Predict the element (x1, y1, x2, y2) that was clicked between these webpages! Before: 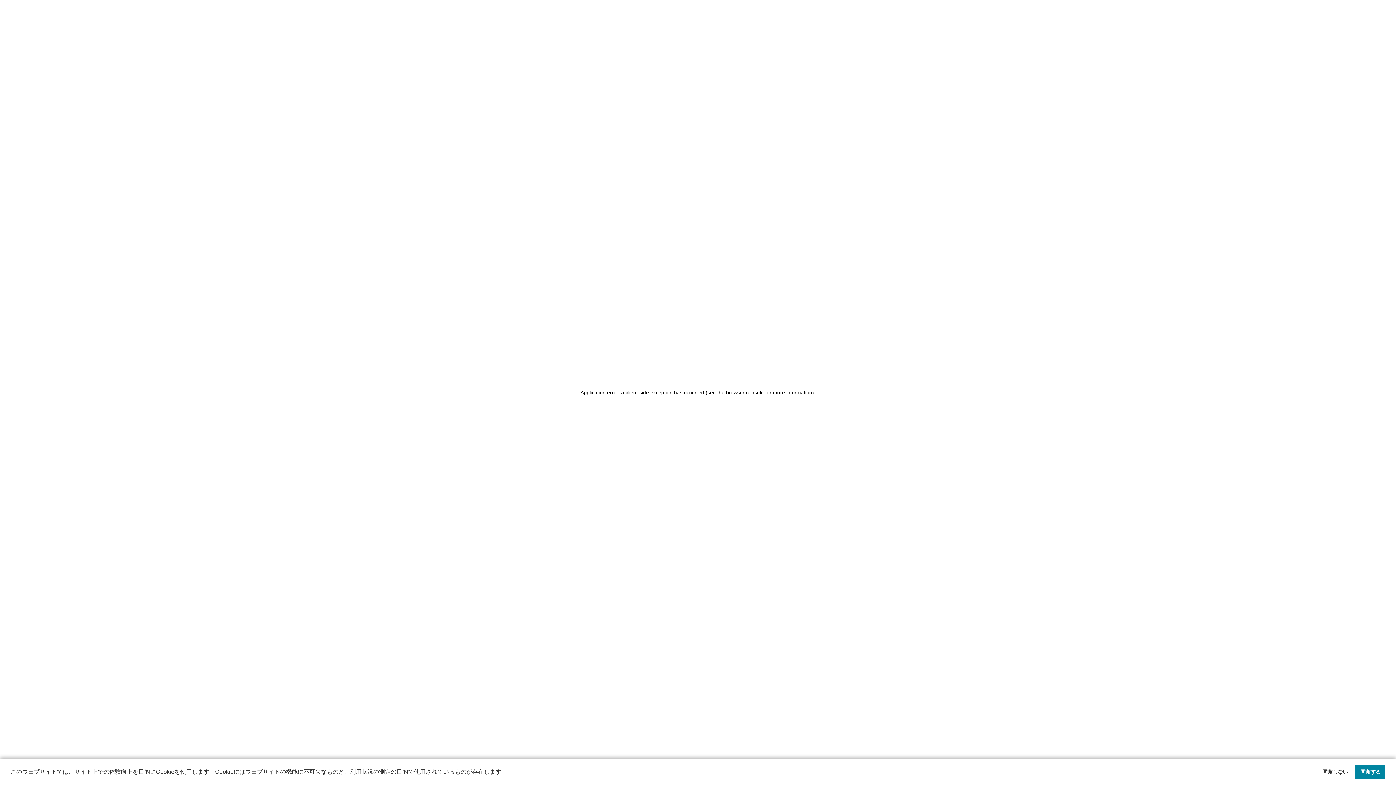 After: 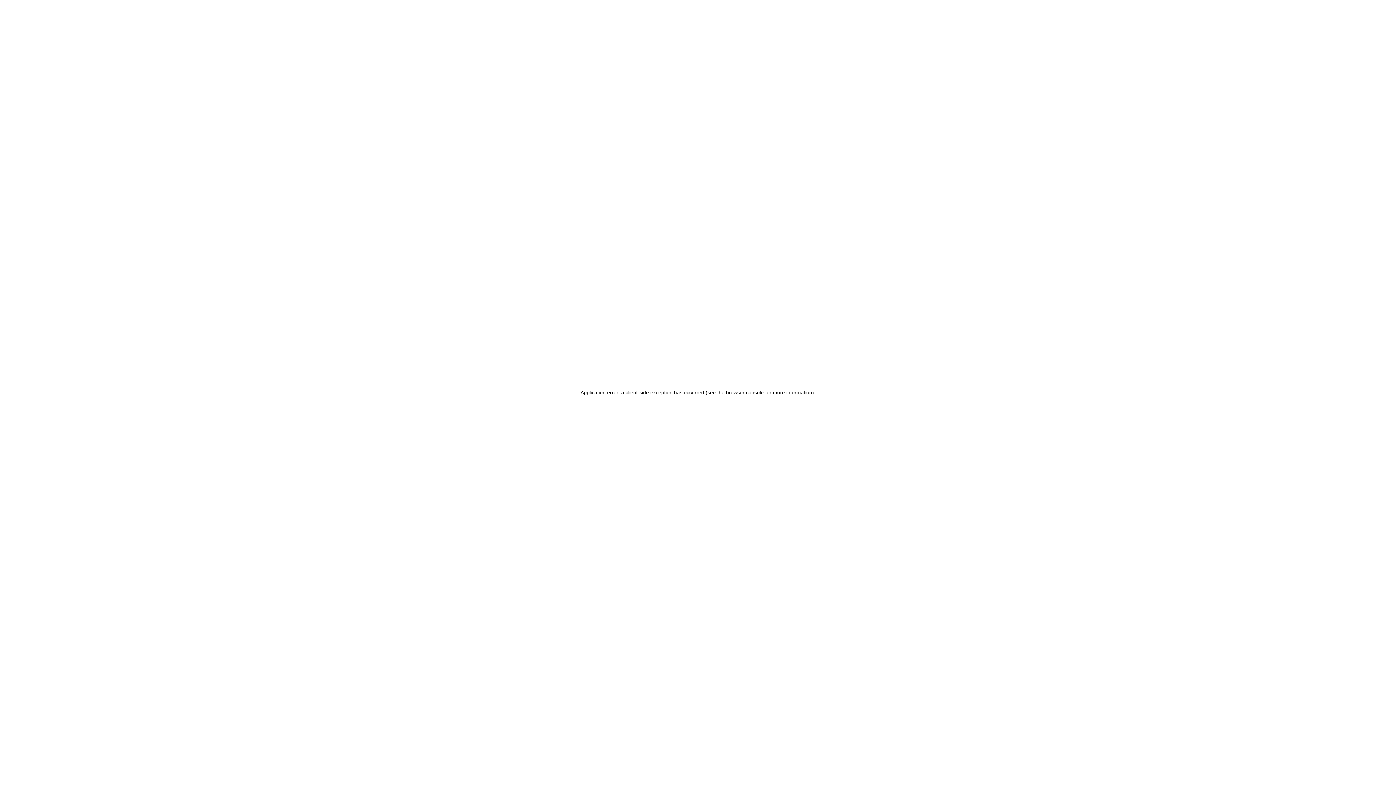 Action: label: クッキーの使用に同意する bbox: (1355, 765, 1385, 779)